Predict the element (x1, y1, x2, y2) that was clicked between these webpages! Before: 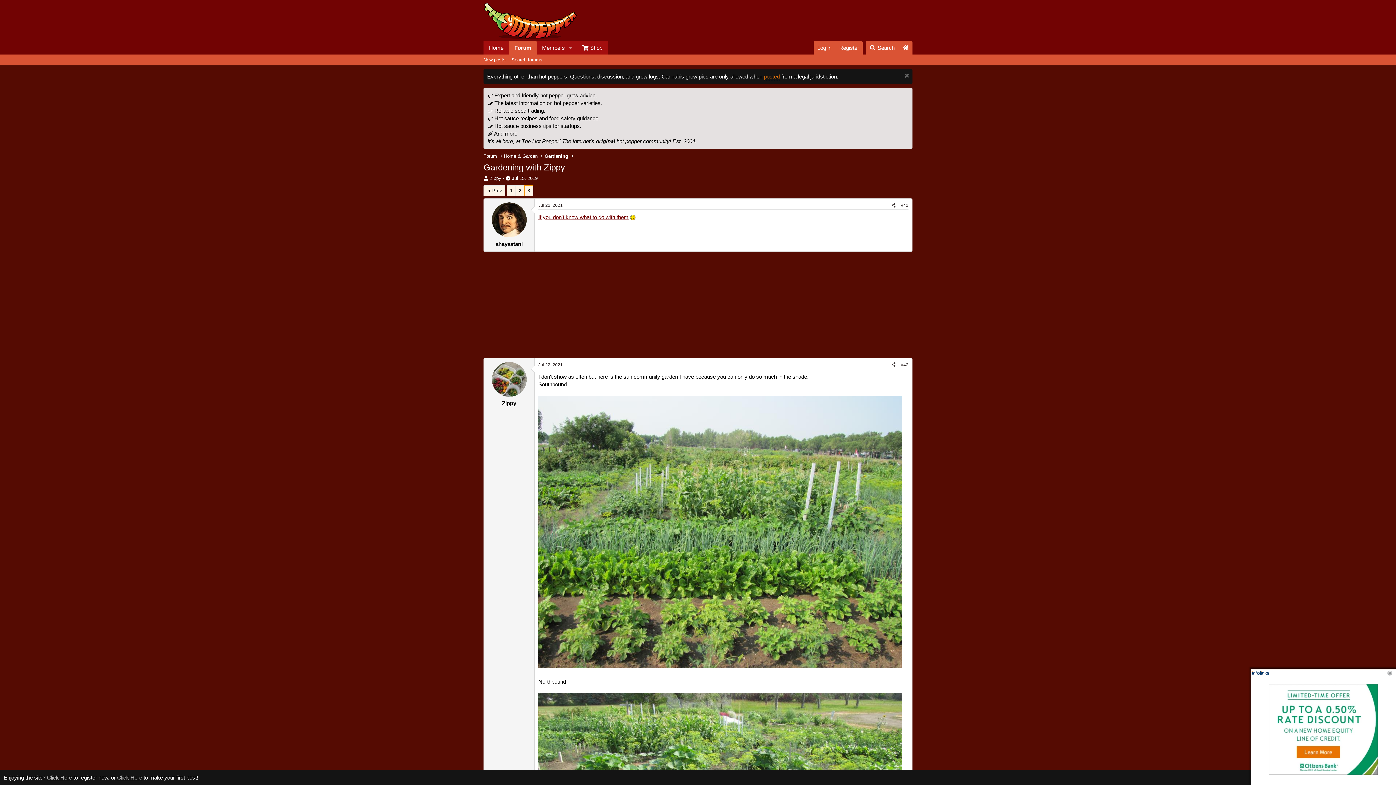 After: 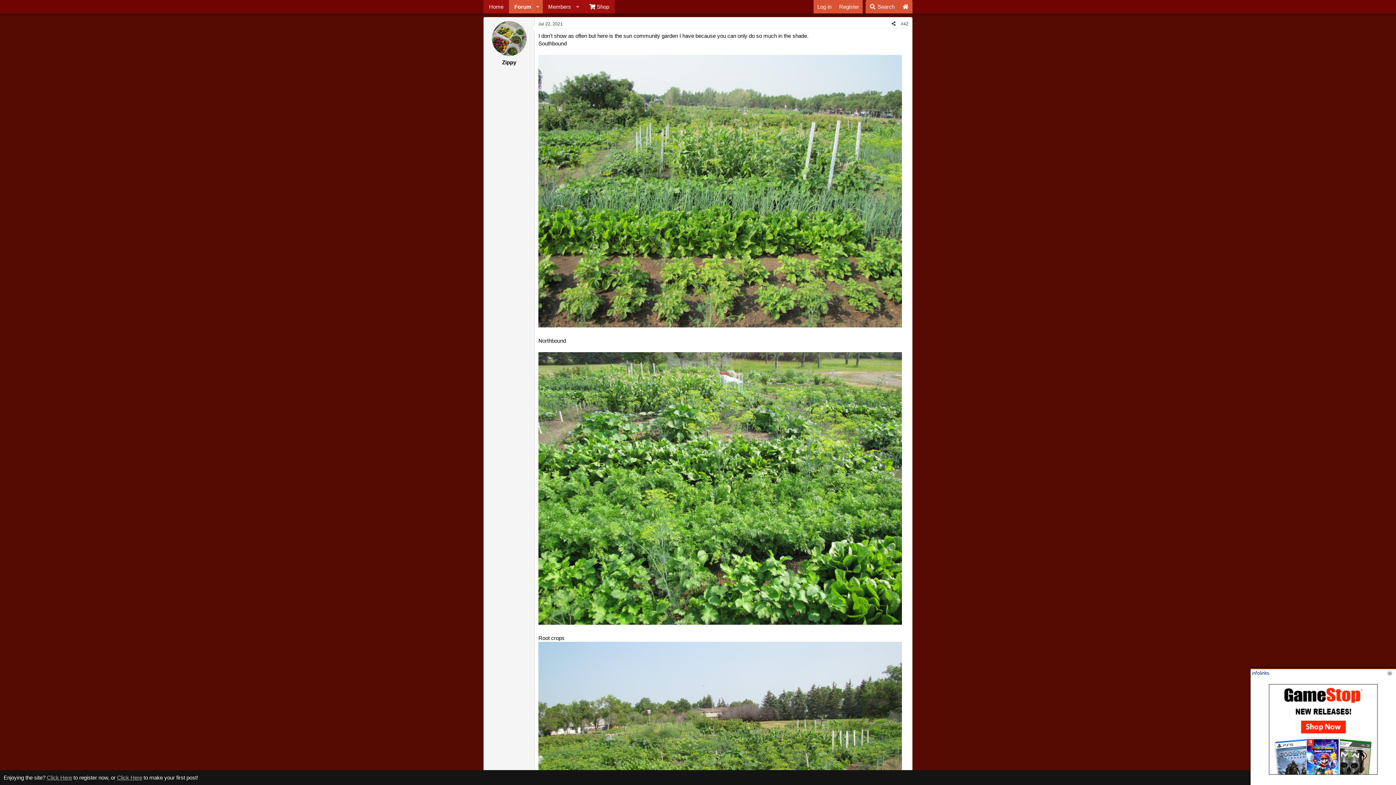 Action: bbox: (901, 362, 908, 367) label: #42